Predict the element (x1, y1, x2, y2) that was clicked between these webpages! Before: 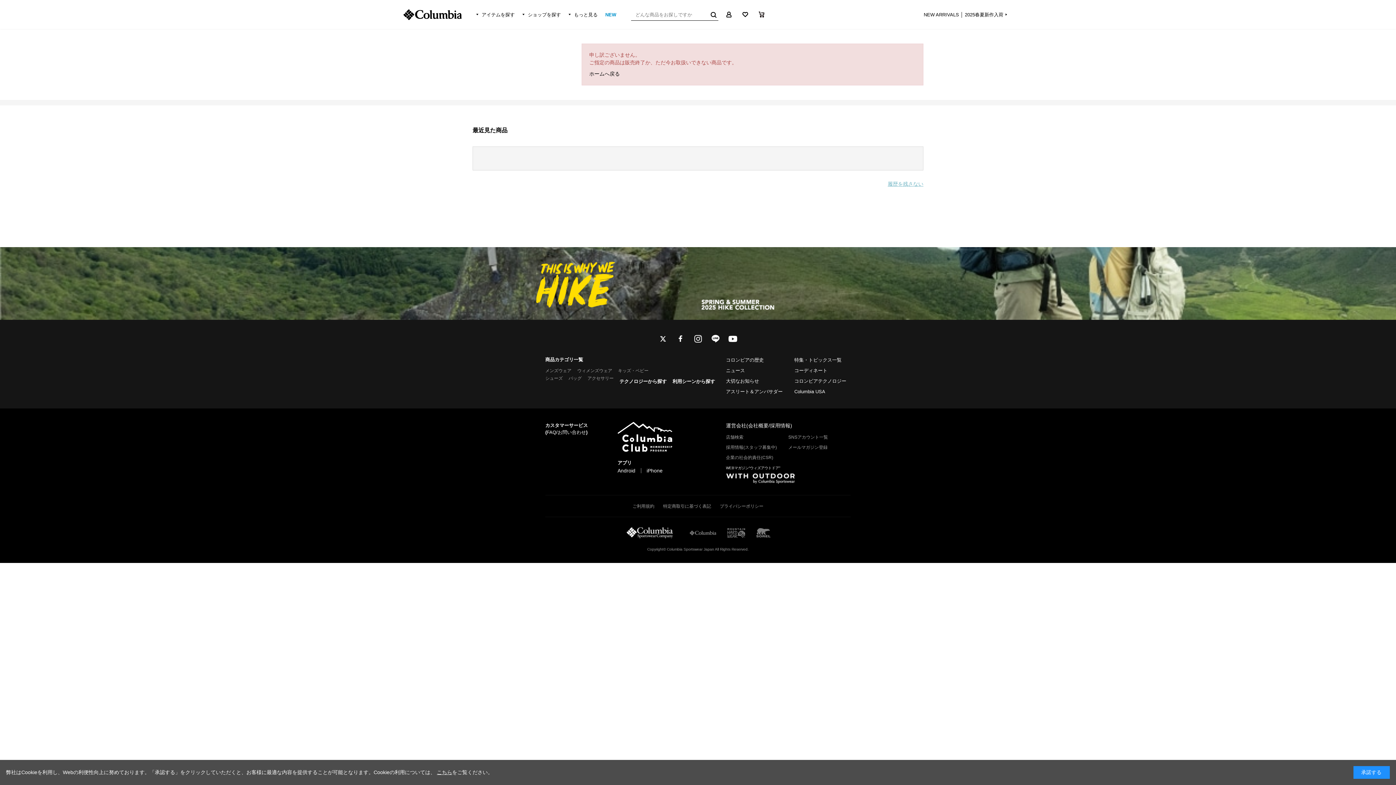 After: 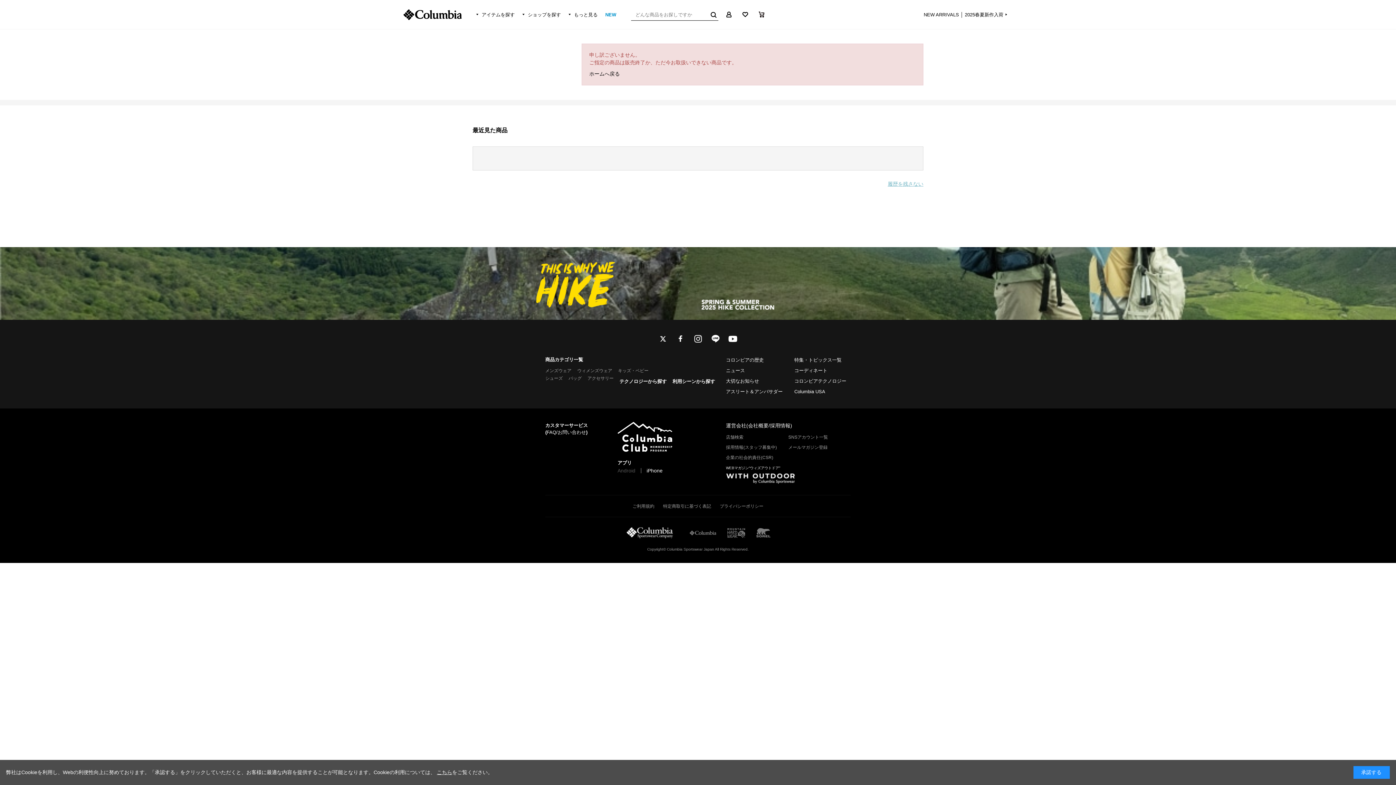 Action: label: Android bbox: (617, 468, 641, 473)